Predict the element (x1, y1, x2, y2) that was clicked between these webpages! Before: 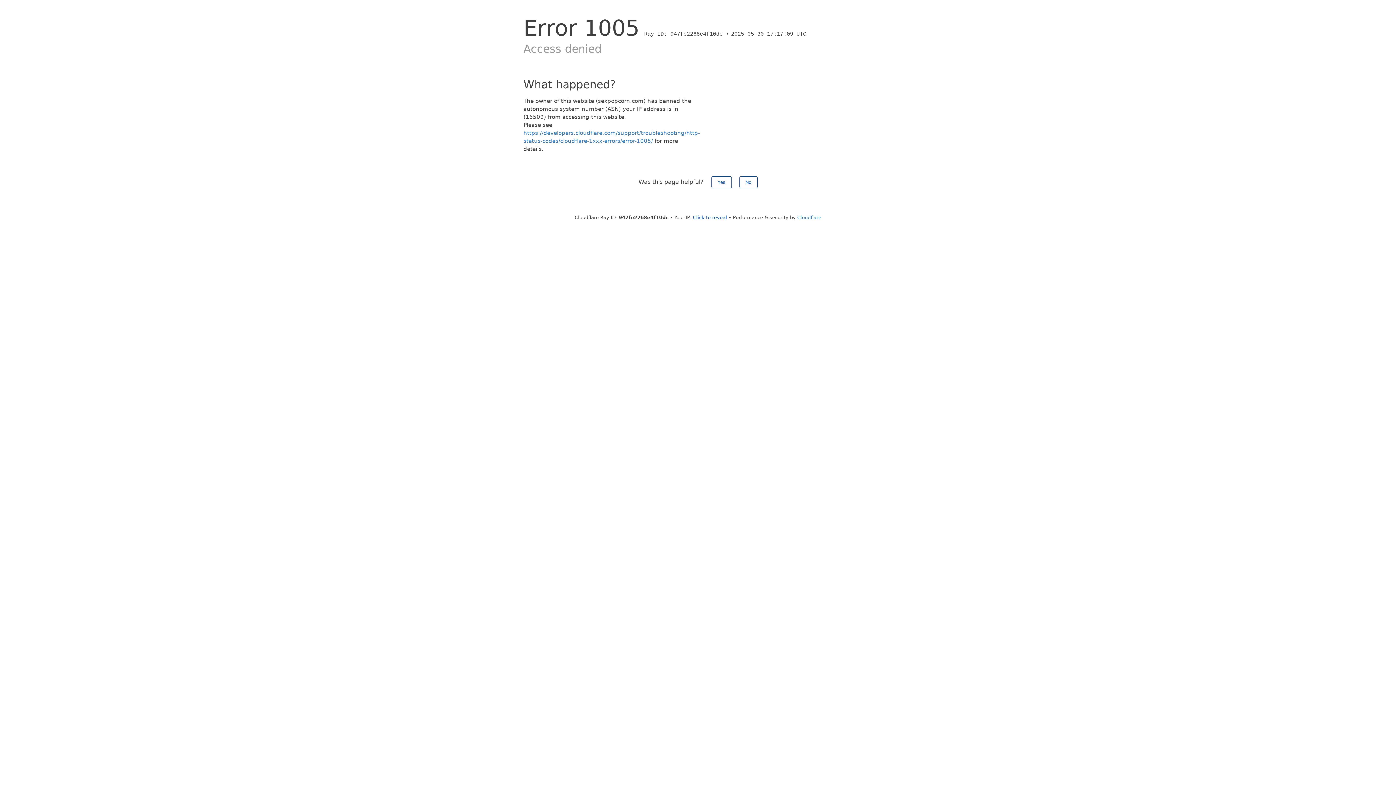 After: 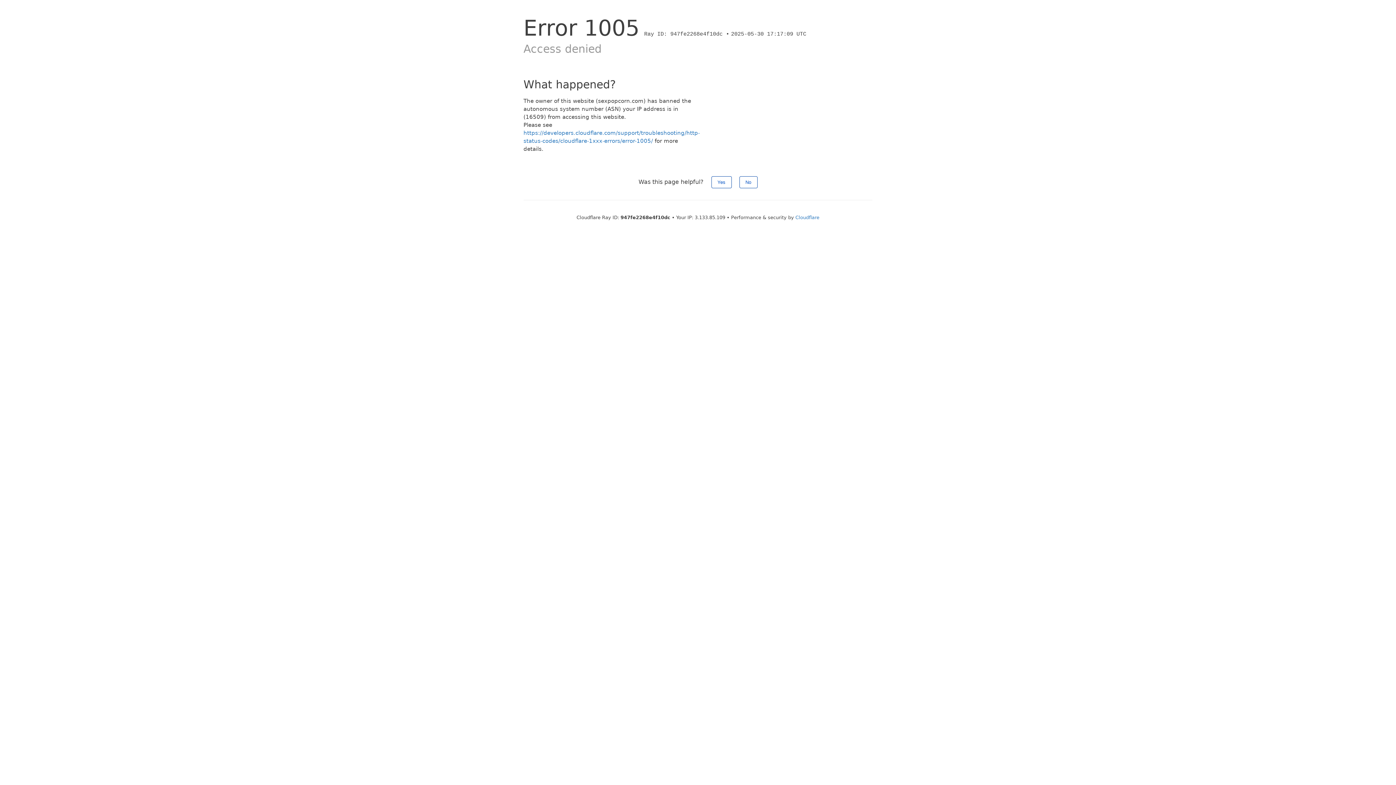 Action: bbox: (693, 214, 727, 220) label: Click to reveal